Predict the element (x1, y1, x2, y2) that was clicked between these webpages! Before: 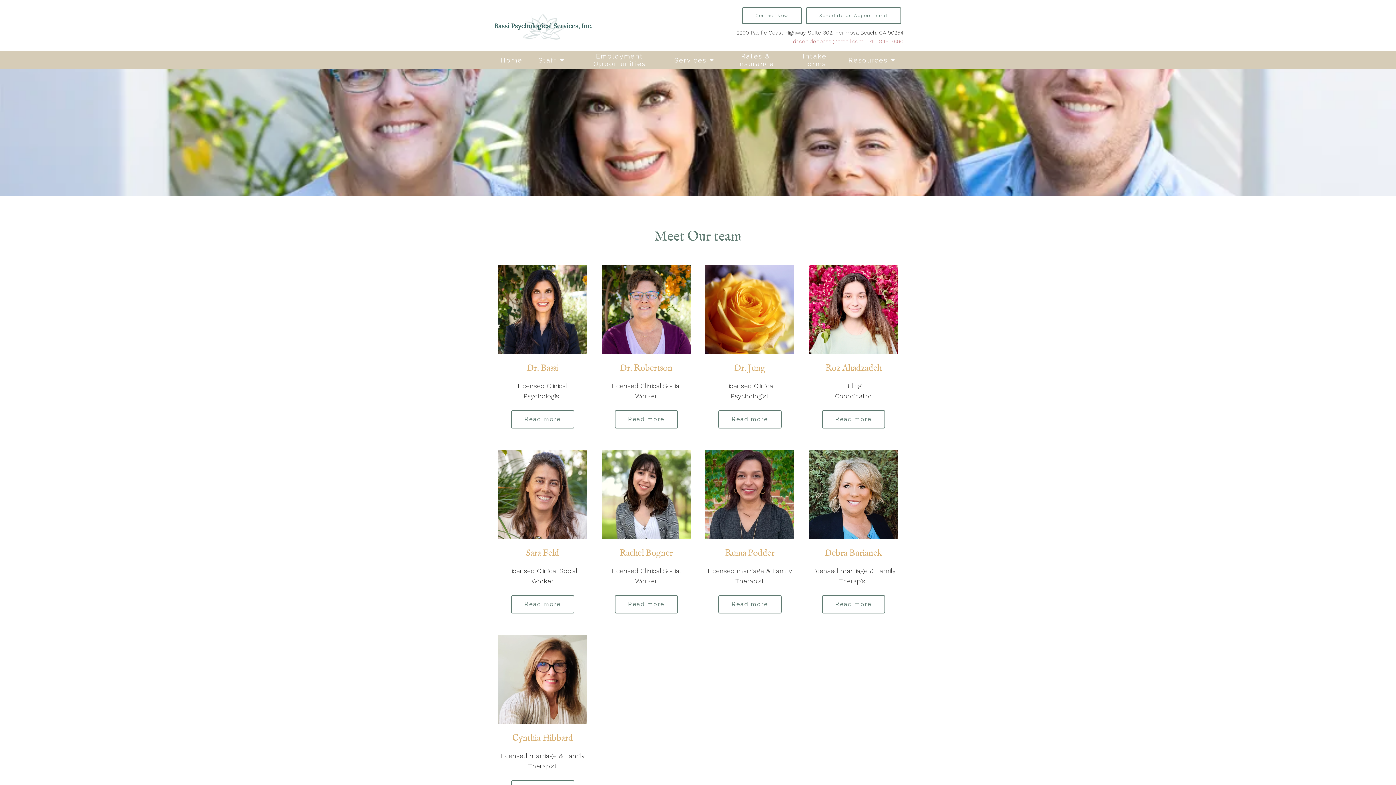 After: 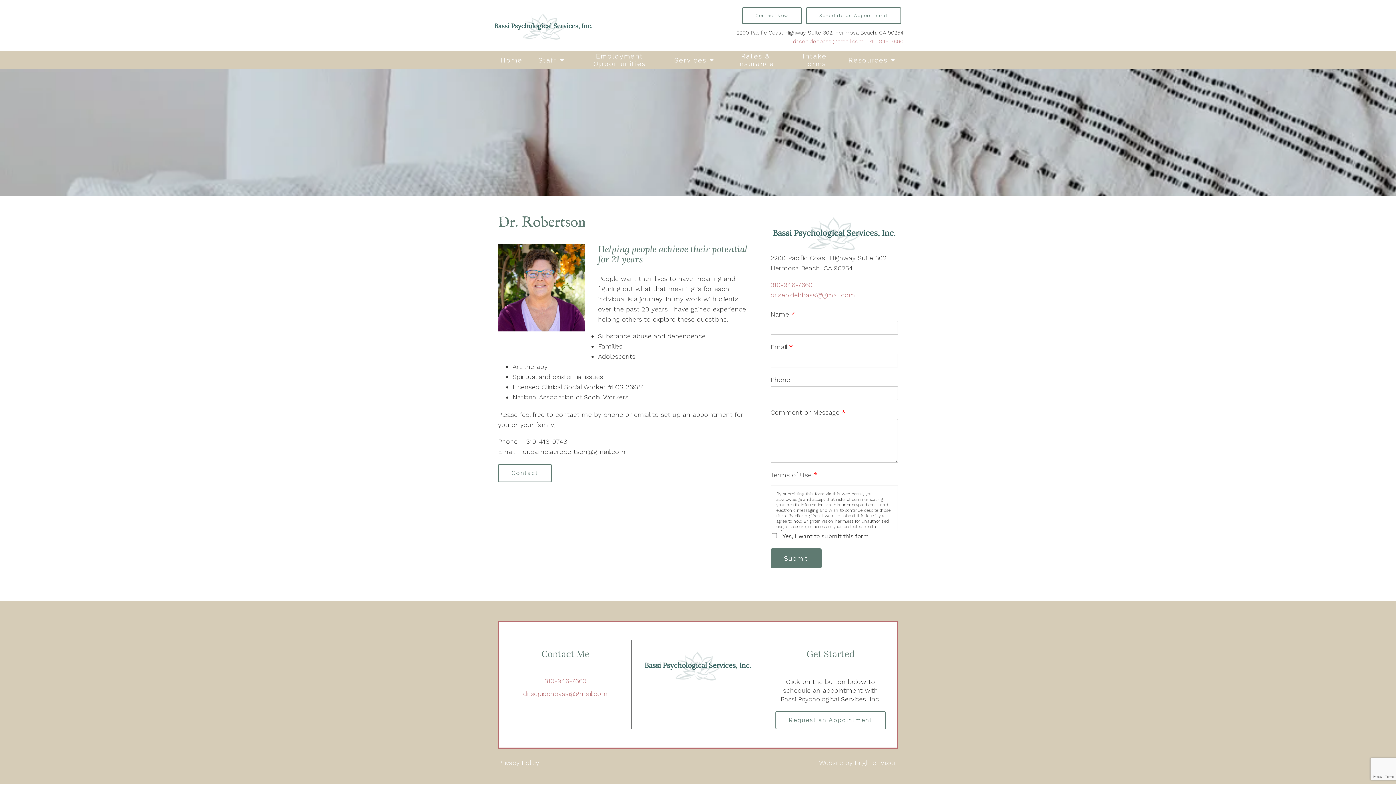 Action: bbox: (601, 363, 690, 373) label: Dr. Robertson